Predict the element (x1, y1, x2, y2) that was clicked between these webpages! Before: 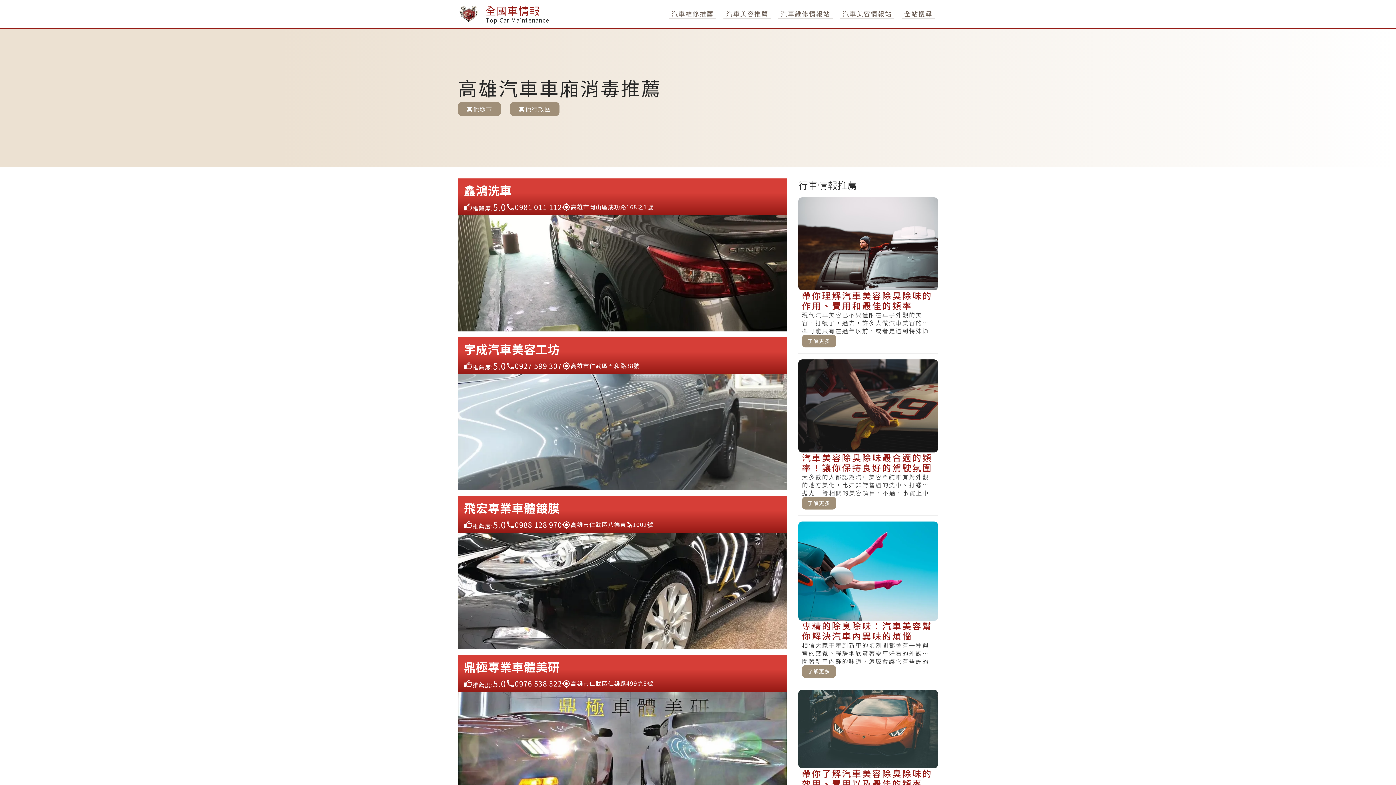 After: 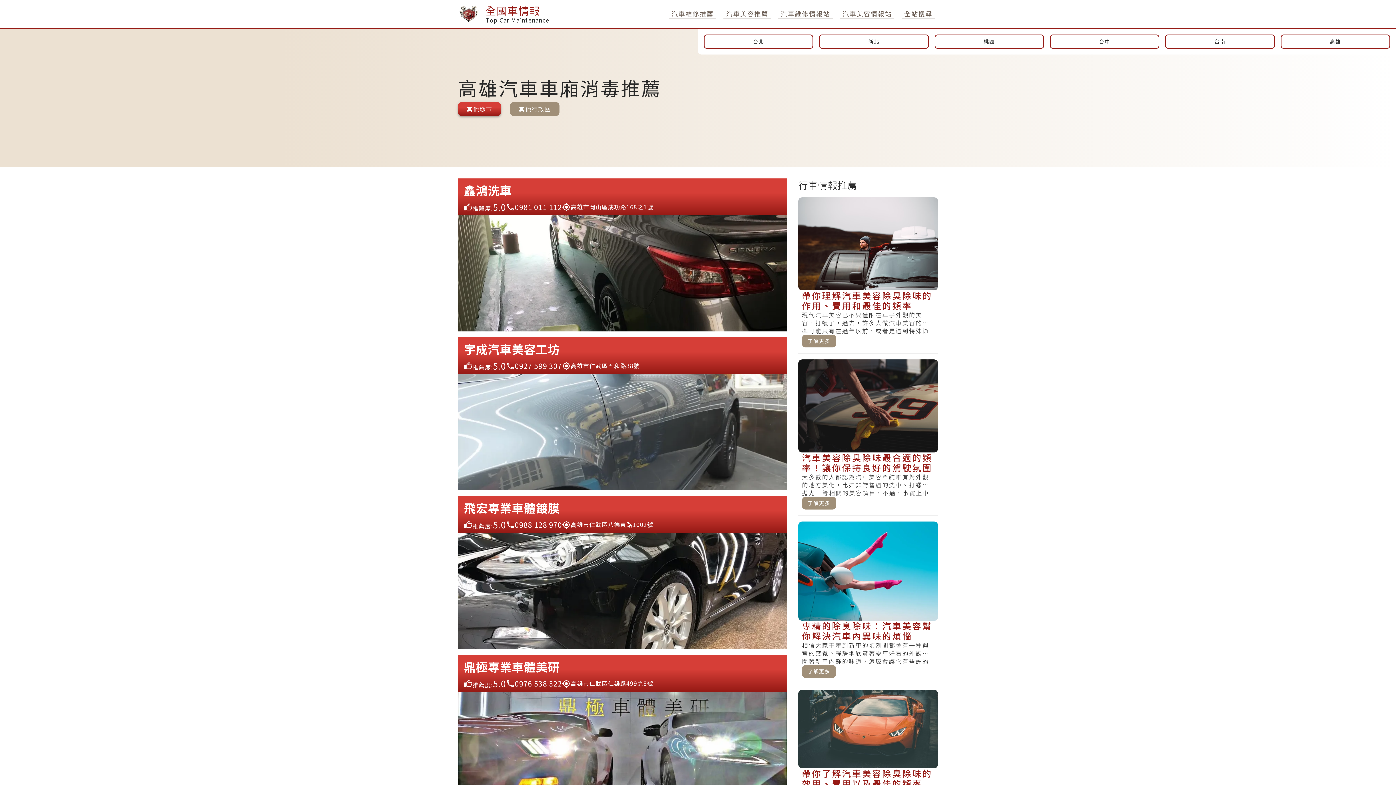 Action: label: 其他縣市 bbox: (458, 102, 501, 115)